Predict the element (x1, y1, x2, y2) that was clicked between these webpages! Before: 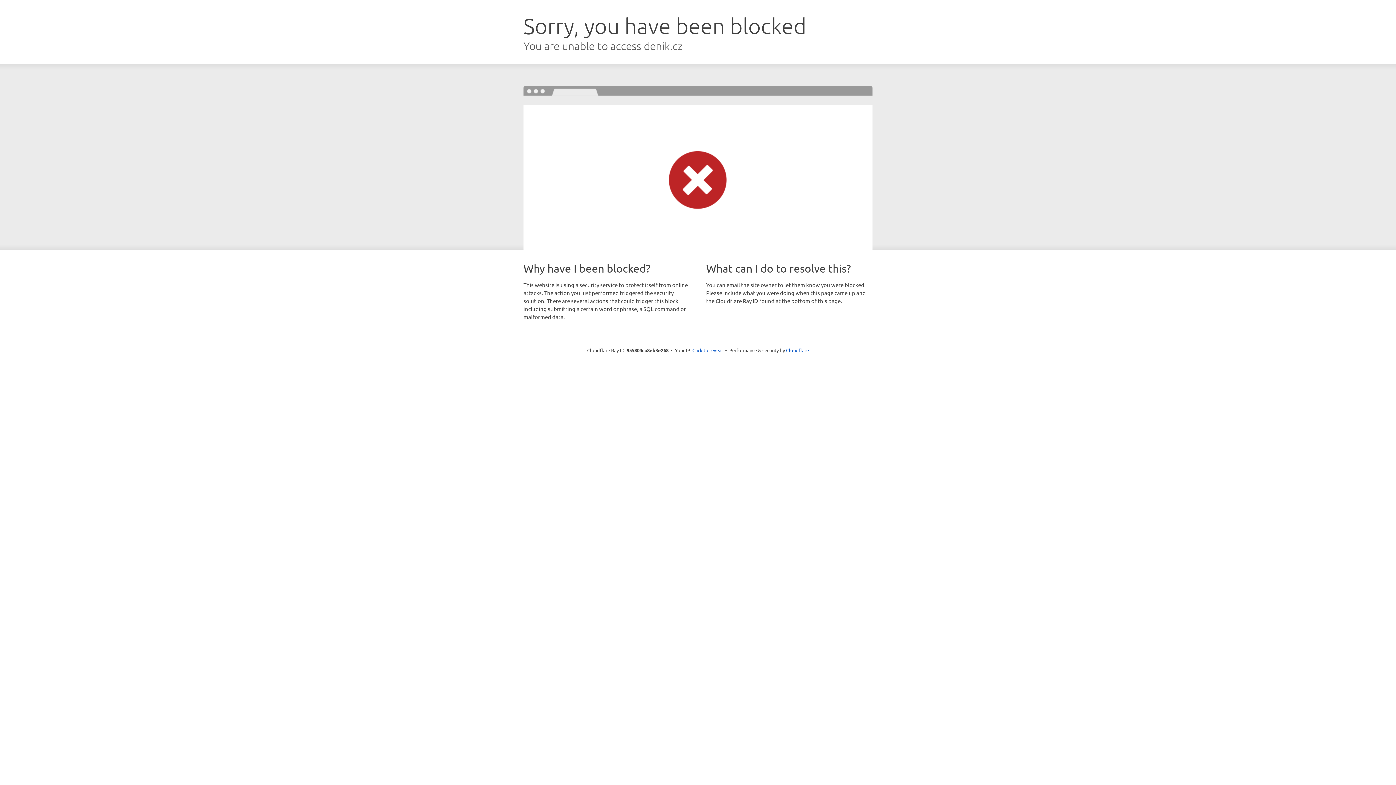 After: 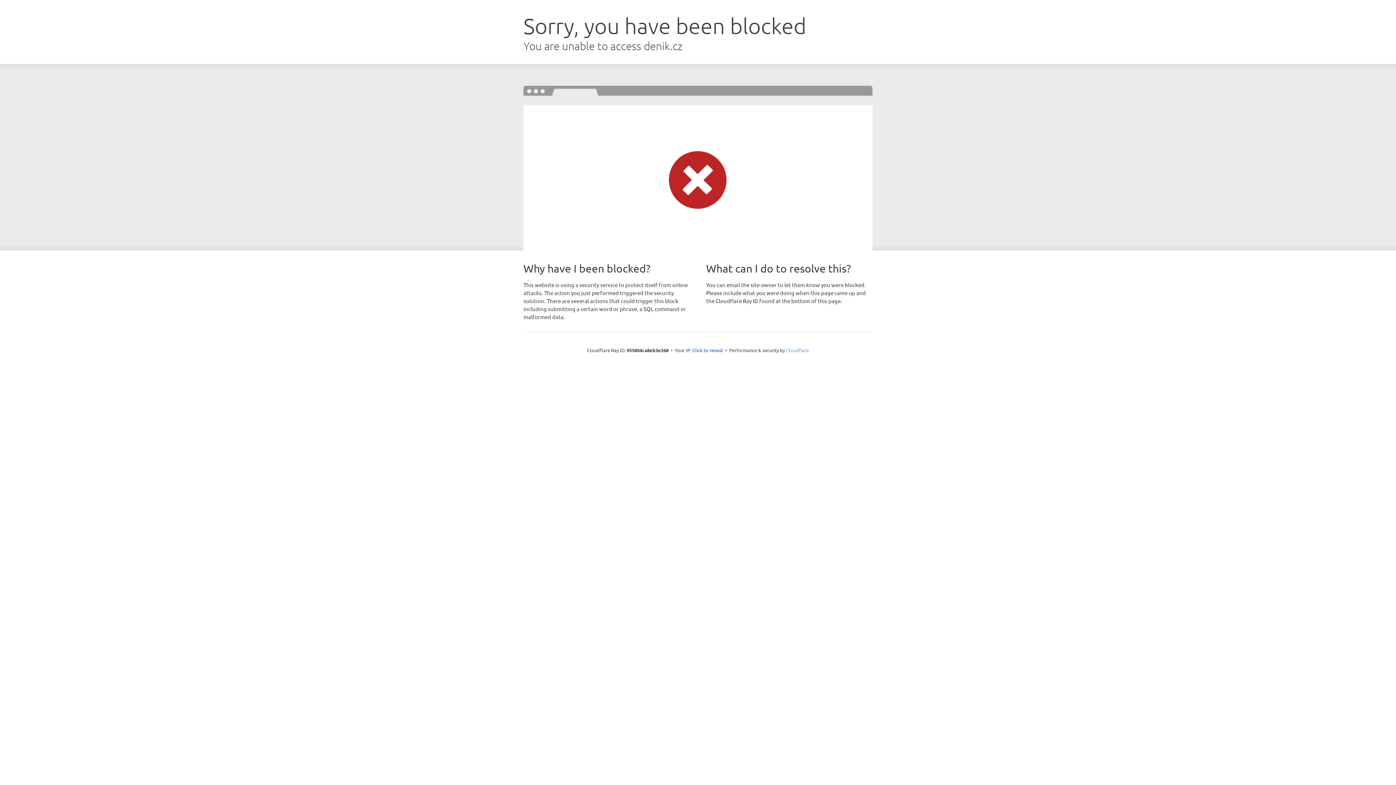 Action: bbox: (786, 347, 809, 353) label: Cloudflare